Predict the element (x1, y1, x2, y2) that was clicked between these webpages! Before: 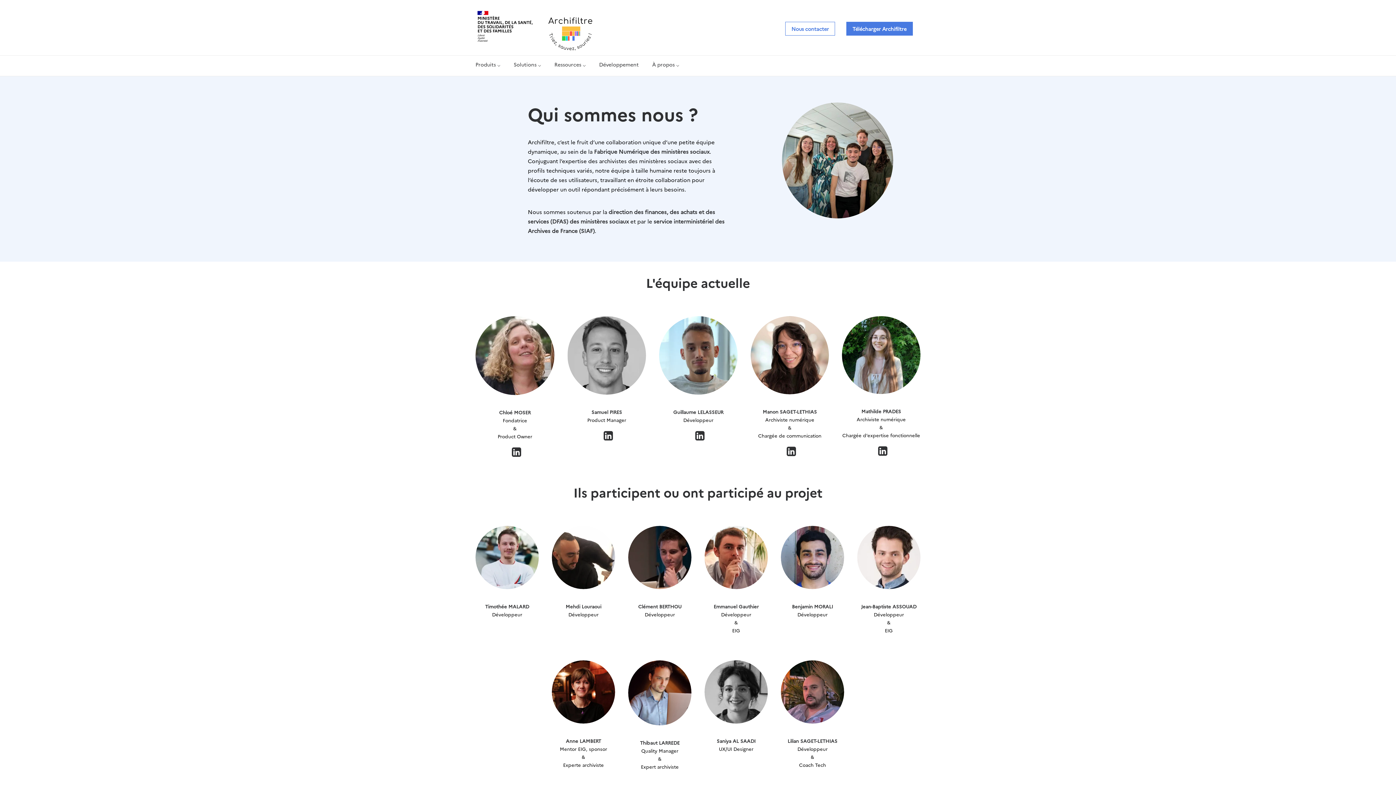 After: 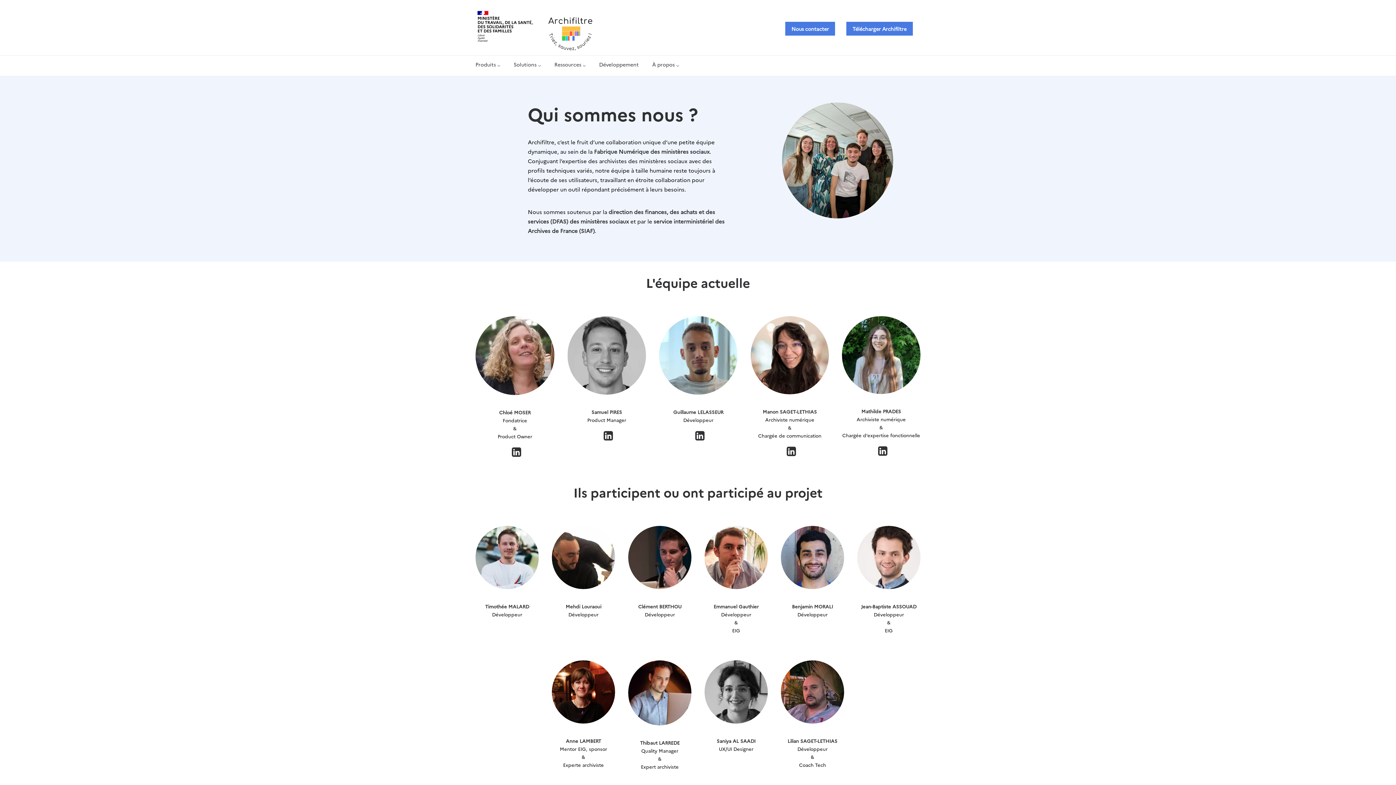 Action: bbox: (785, 21, 835, 35) label: Nous contacter